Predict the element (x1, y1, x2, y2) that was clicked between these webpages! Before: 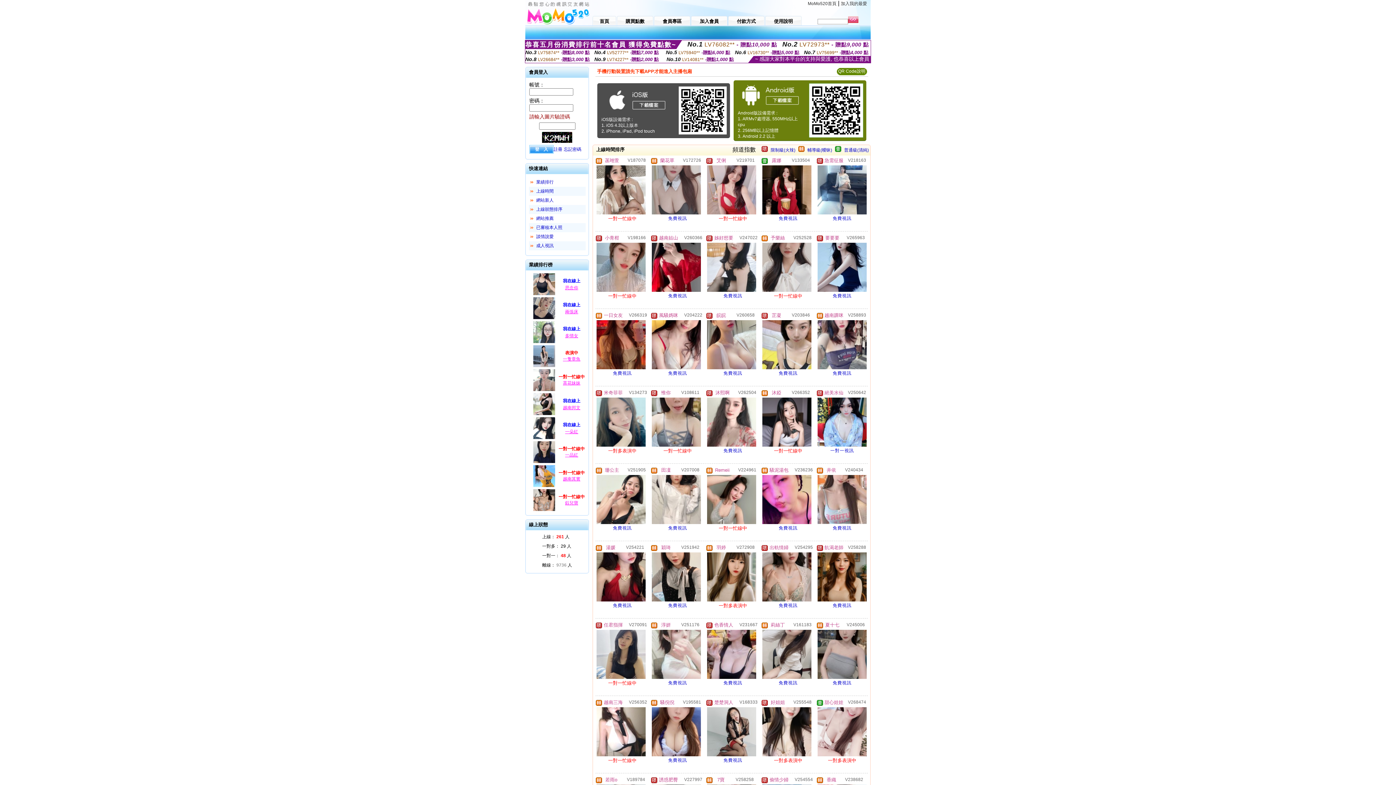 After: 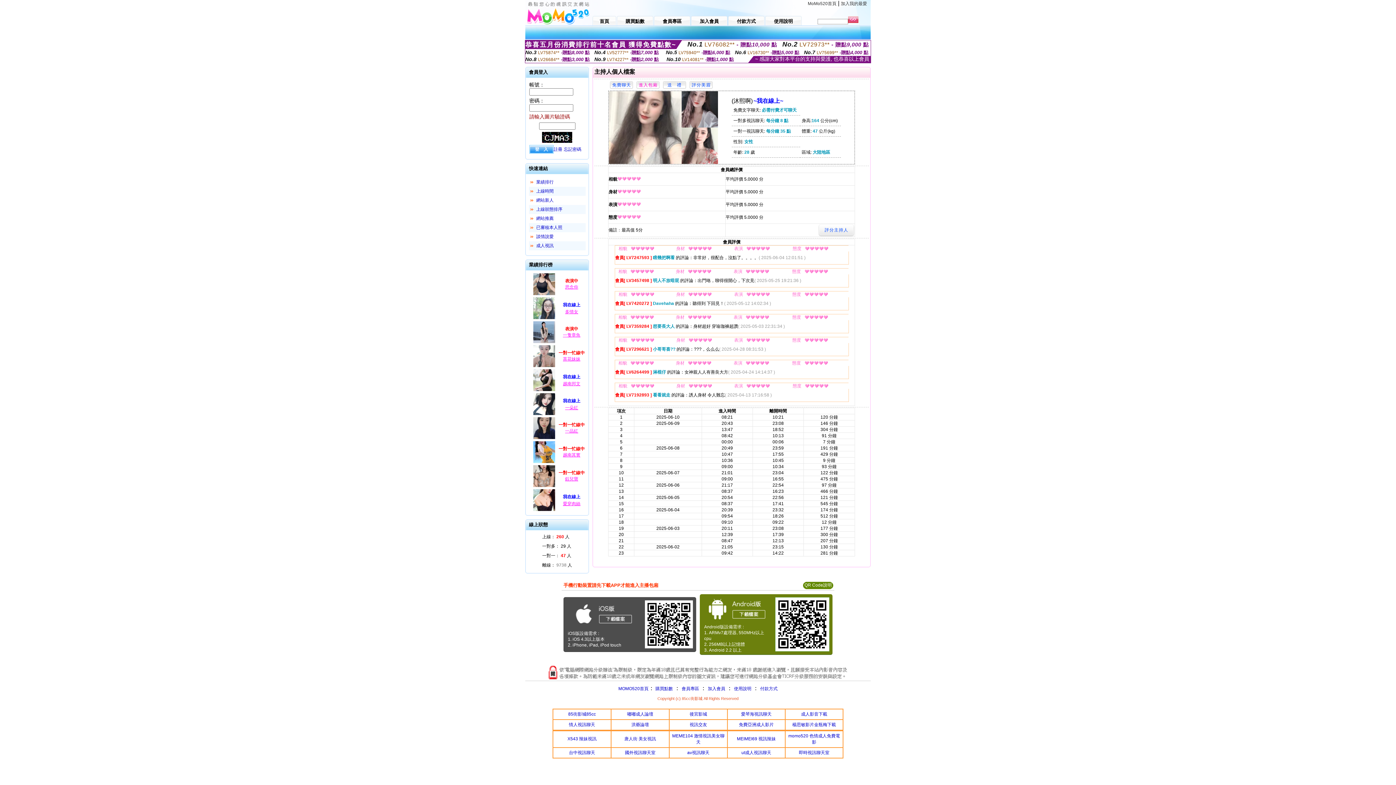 Action: bbox: (738, 390, 756, 395) label: V262504